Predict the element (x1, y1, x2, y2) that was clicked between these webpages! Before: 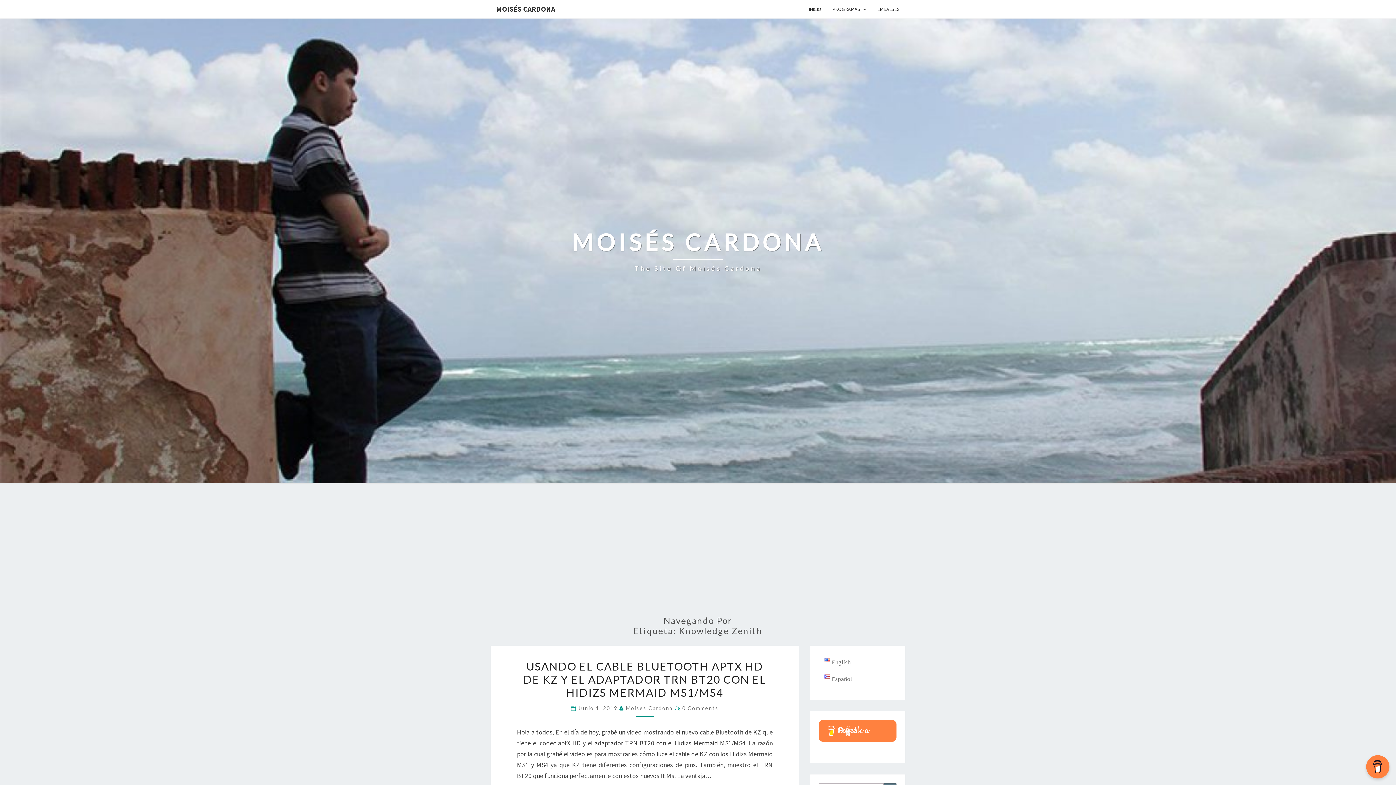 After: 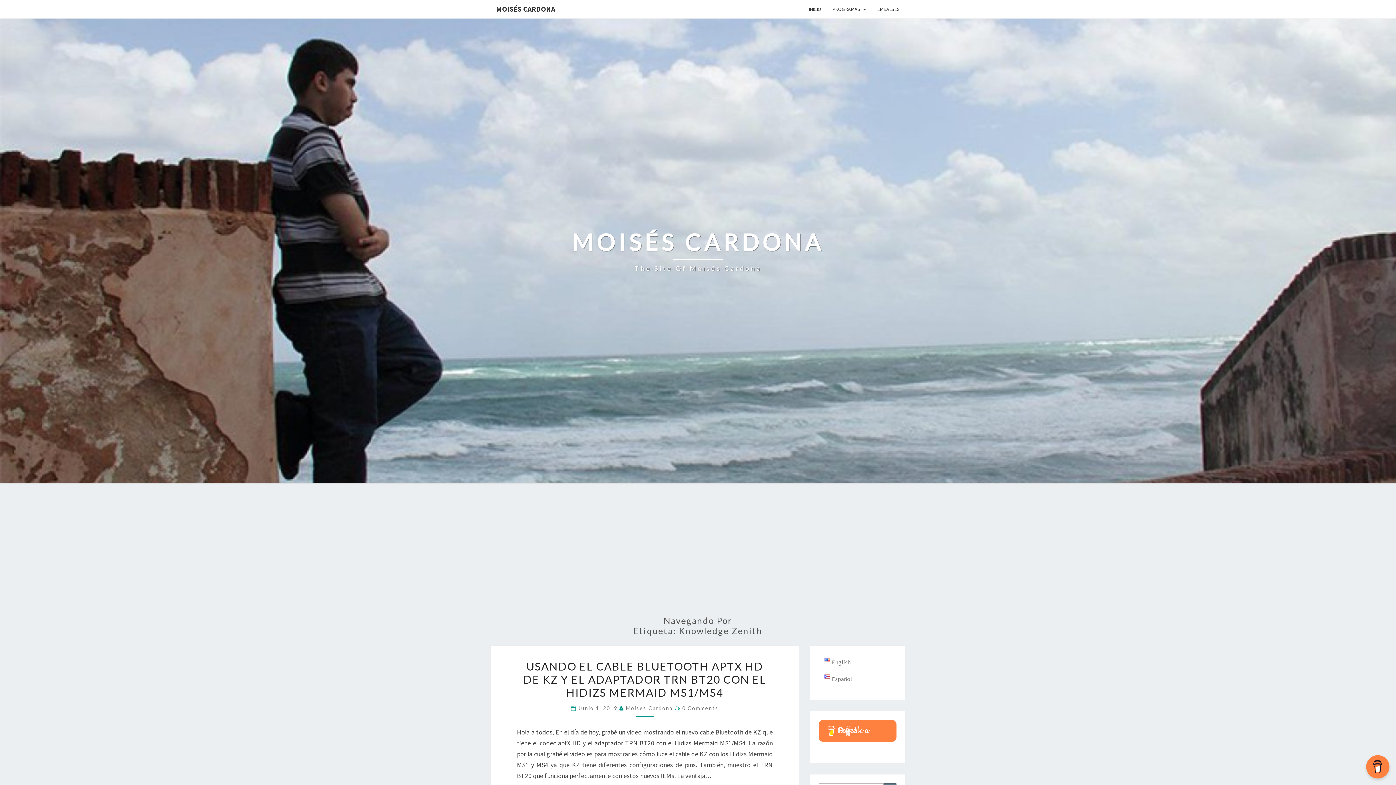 Action: bbox: (824, 675, 852, 682) label: Español